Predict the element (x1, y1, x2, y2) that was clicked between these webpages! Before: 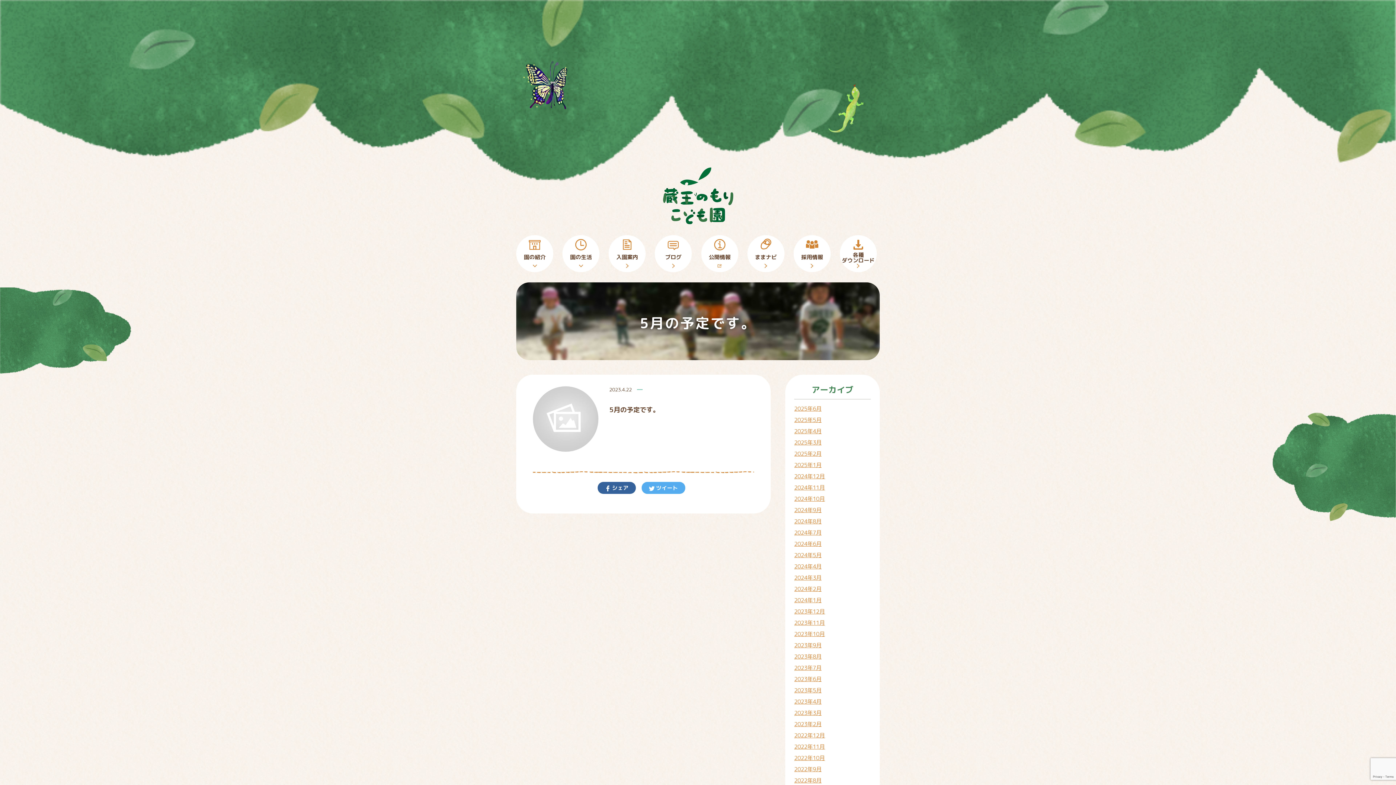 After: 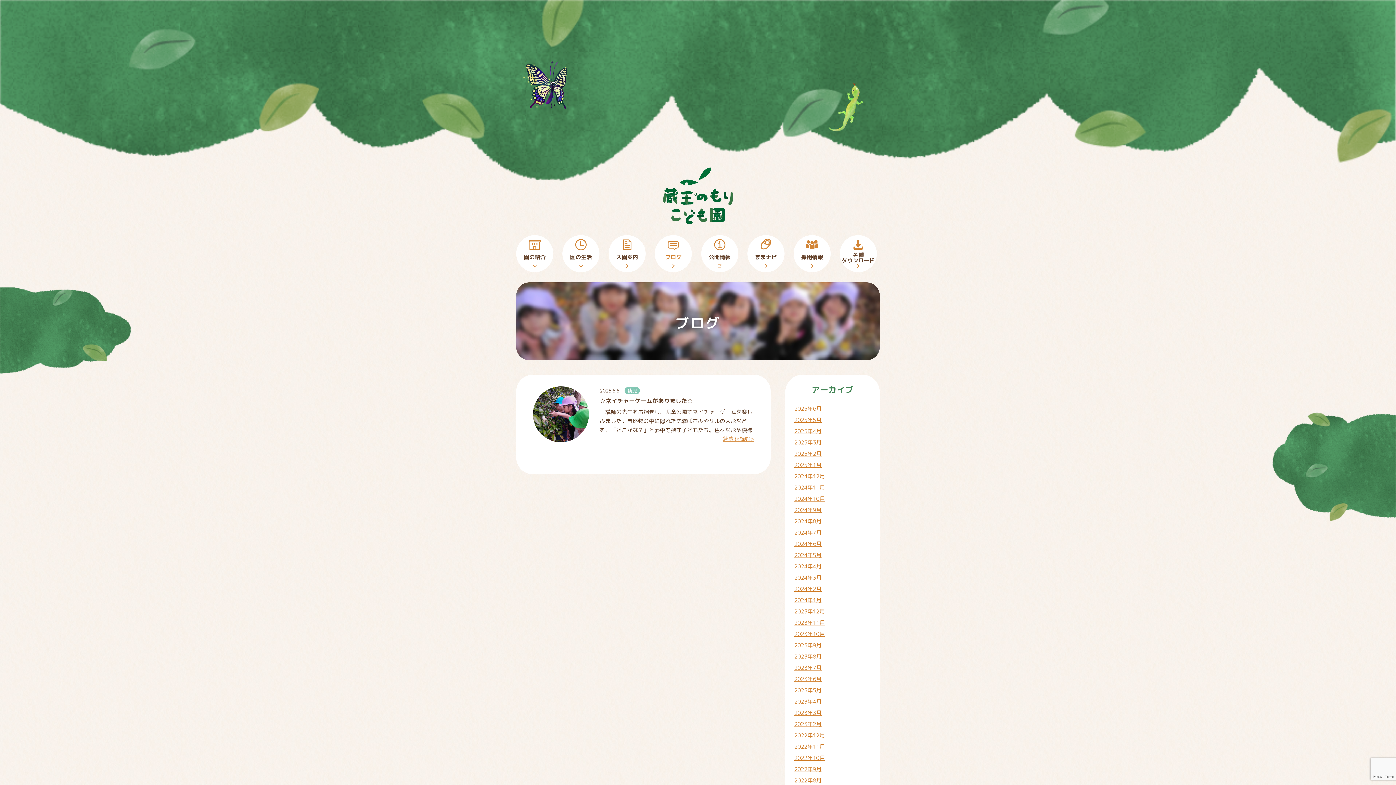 Action: bbox: (794, 405, 821, 412) label: 2025年6月